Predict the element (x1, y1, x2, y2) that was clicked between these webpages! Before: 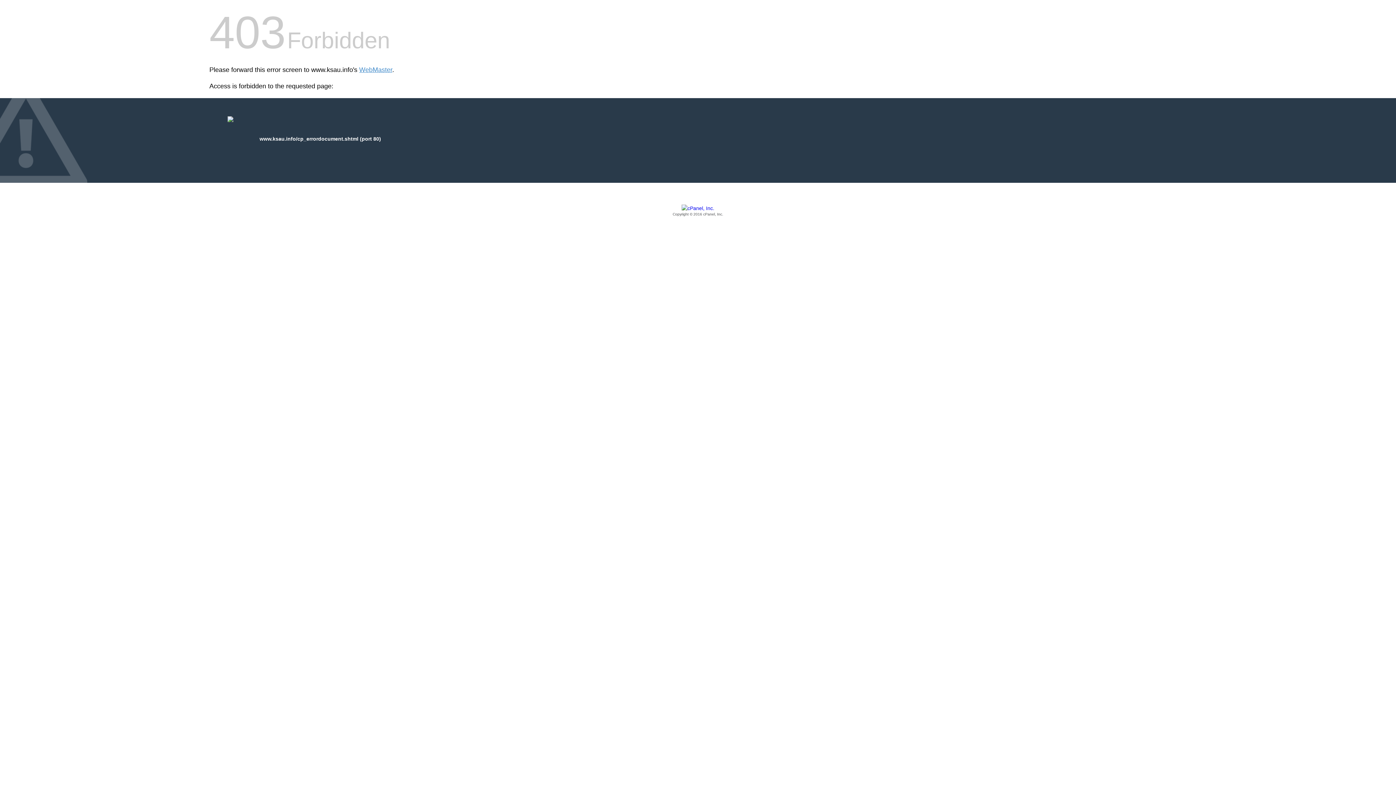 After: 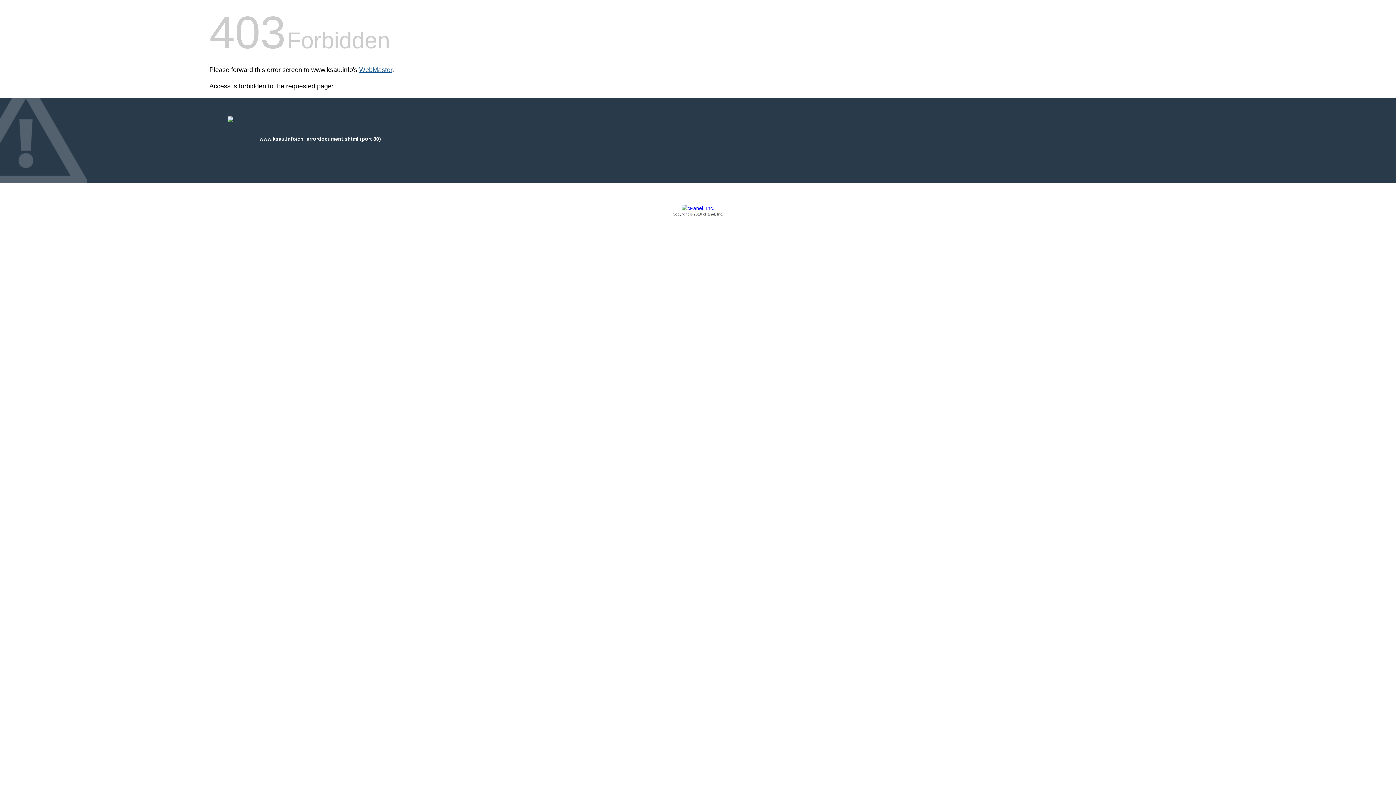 Action: label: WebMaster bbox: (359, 66, 392, 73)